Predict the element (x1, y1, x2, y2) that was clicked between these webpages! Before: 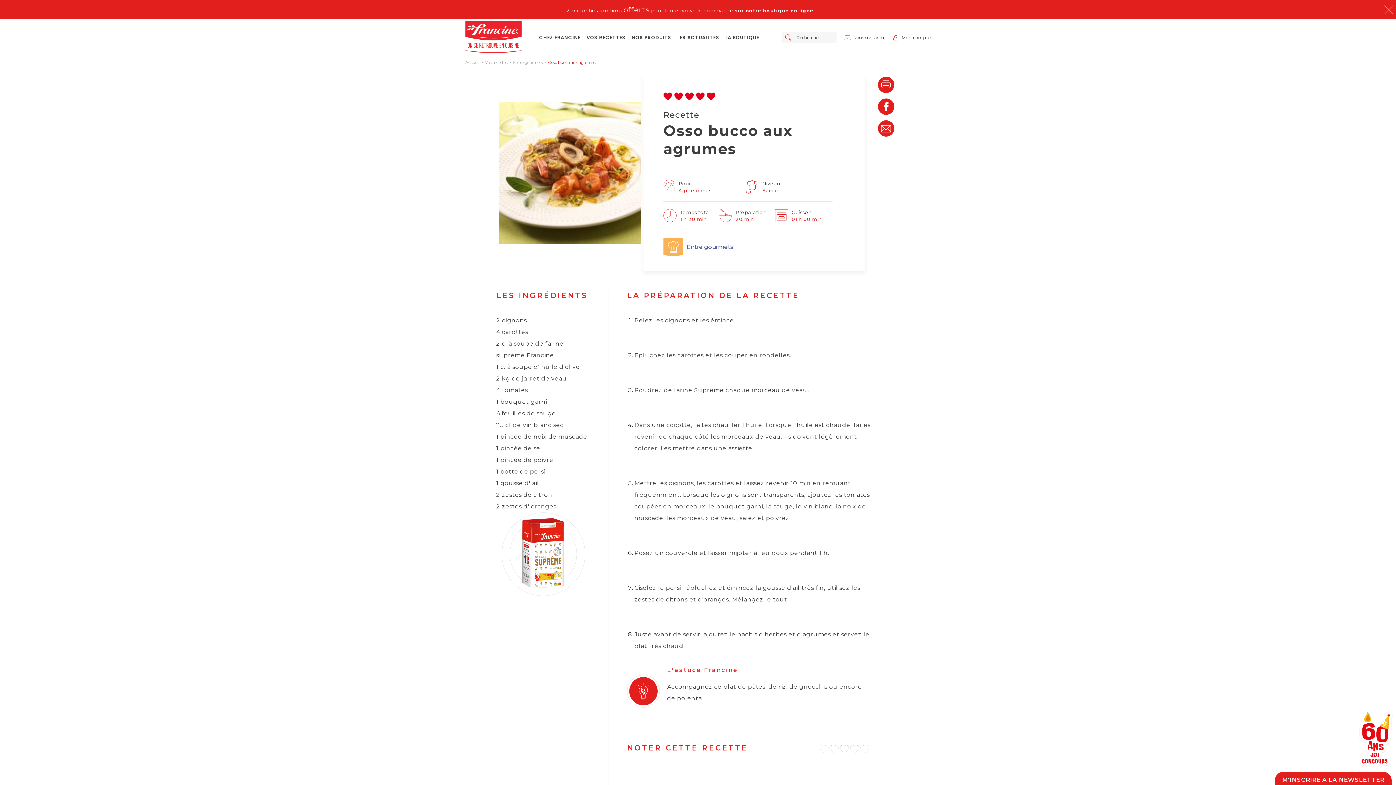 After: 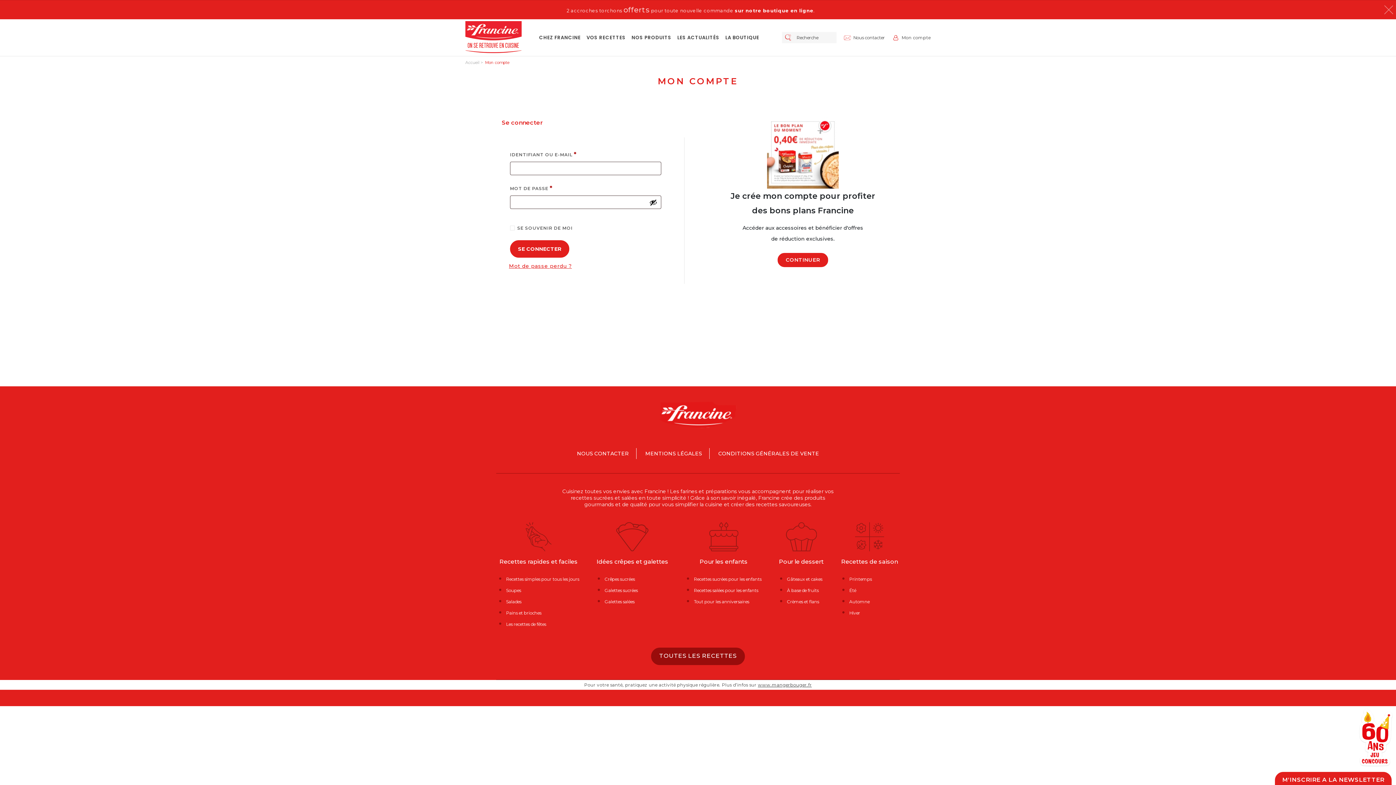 Action: label: Mon compte bbox: (892, 28, 930, 46)